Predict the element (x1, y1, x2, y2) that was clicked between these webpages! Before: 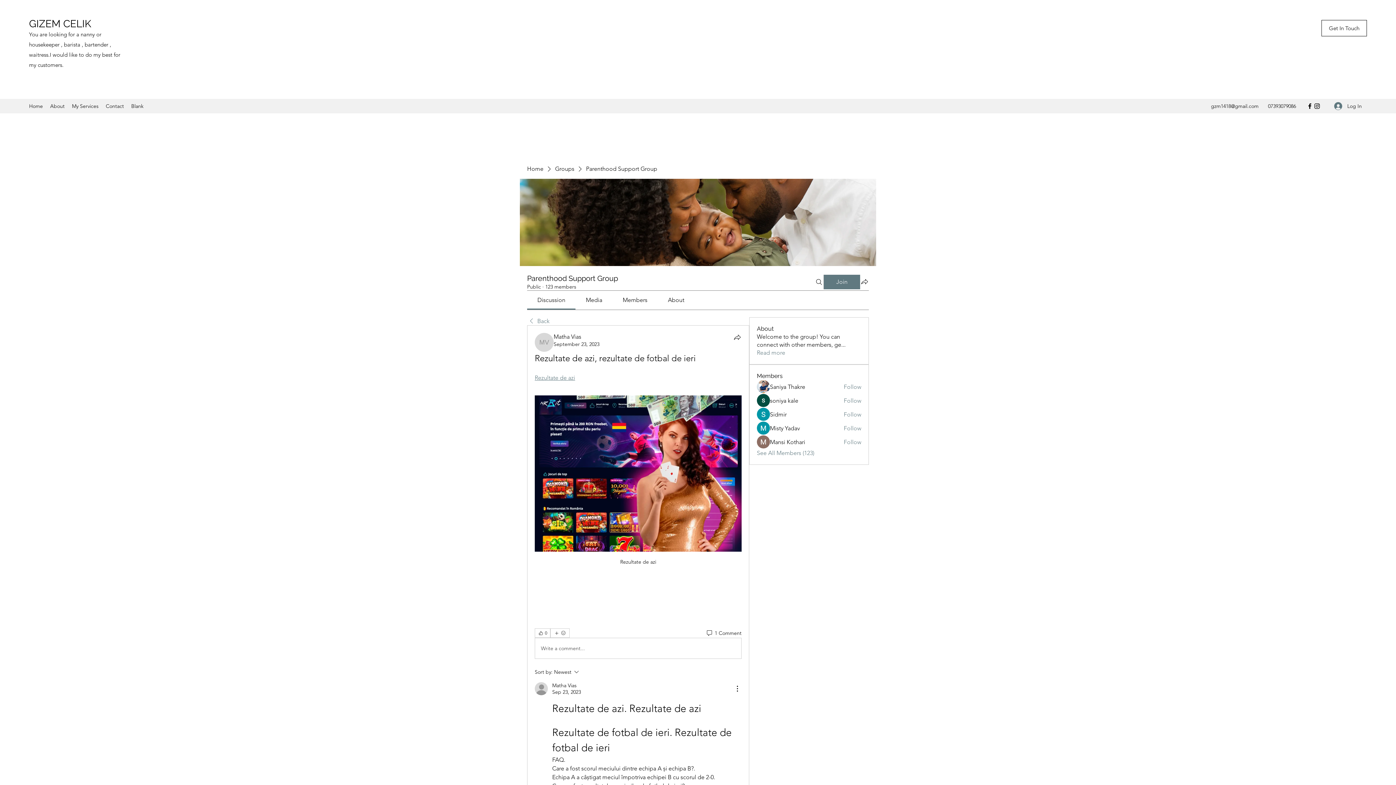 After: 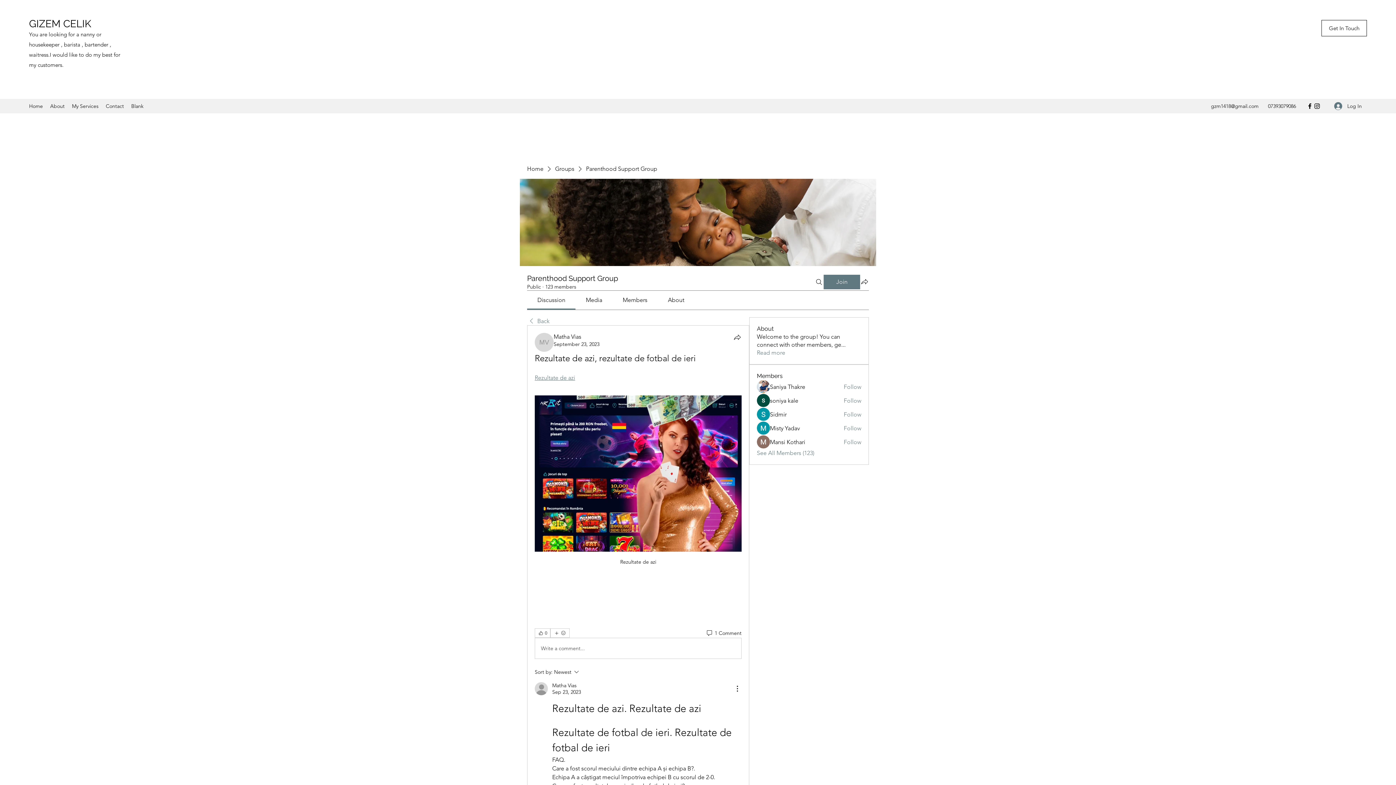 Action: label: About bbox: (668, 296, 684, 303)